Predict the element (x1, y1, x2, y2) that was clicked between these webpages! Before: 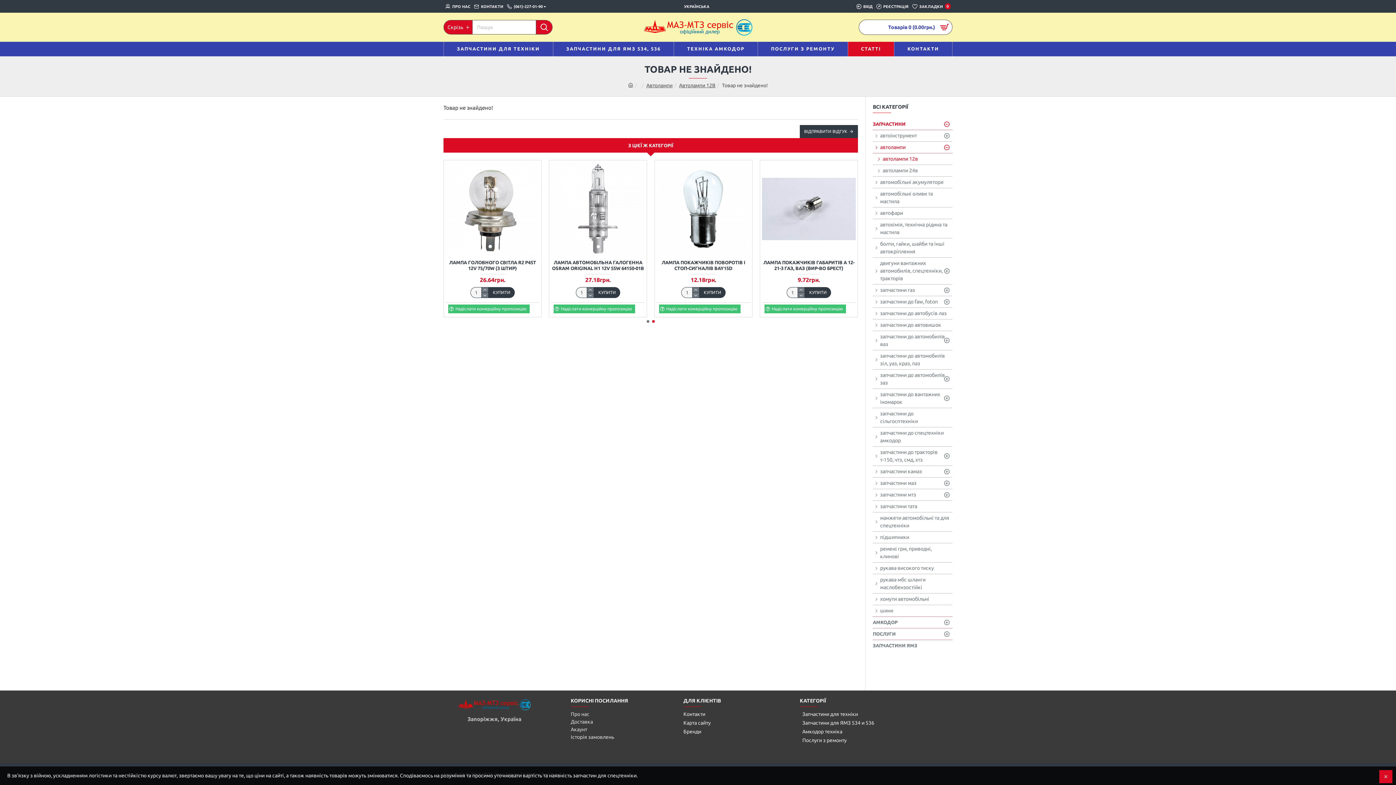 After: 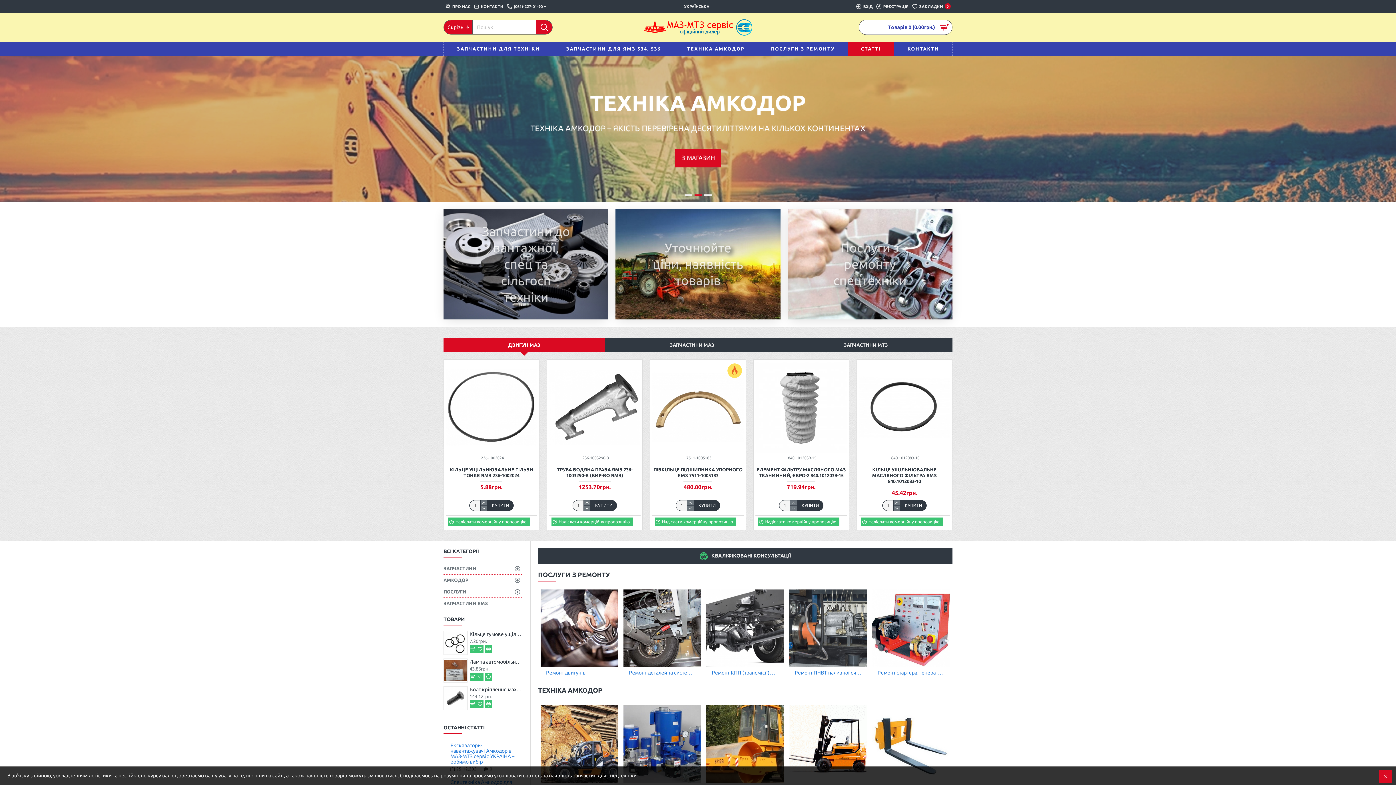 Action: bbox: (628, 81, 633, 89)